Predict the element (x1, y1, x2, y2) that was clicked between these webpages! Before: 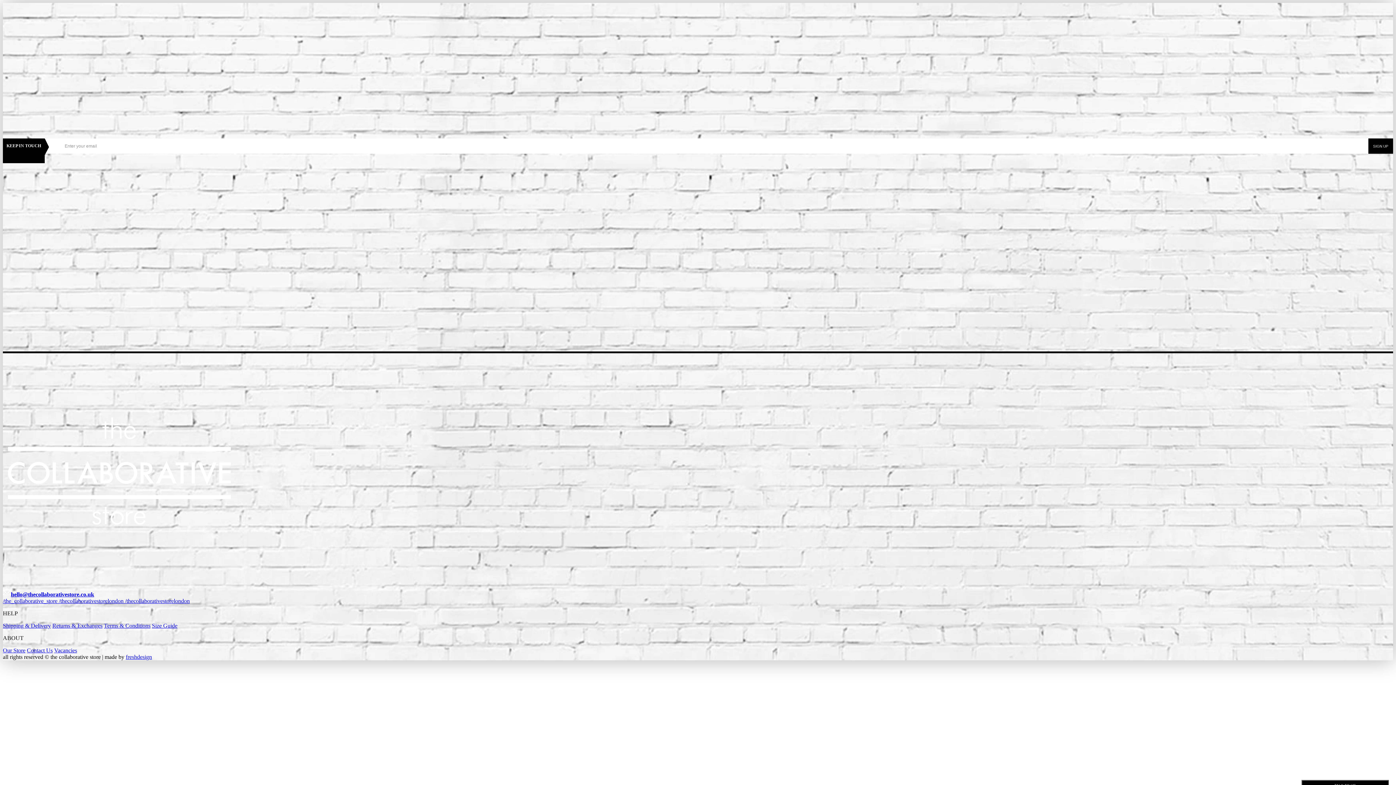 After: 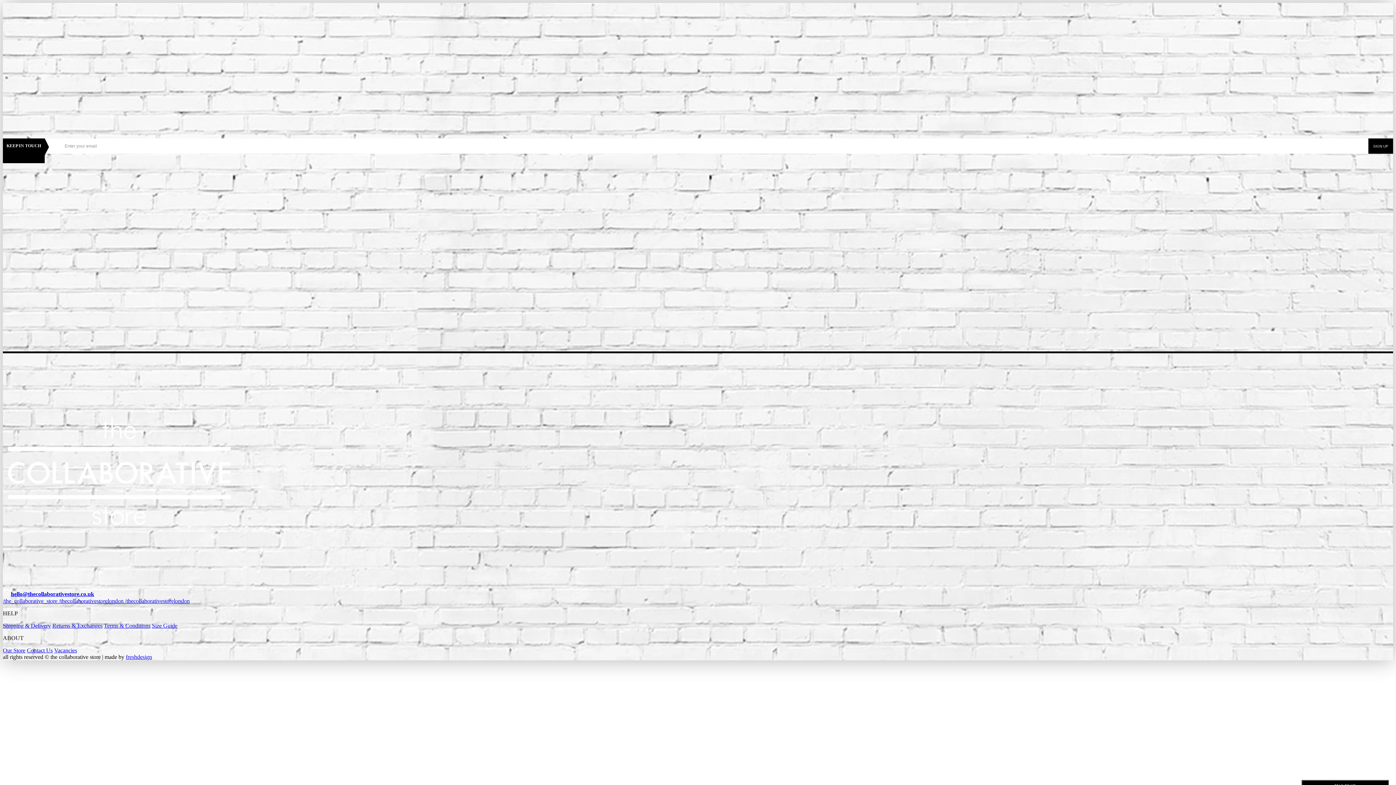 Action: bbox: (26, 647, 52, 653) label: Contact Us